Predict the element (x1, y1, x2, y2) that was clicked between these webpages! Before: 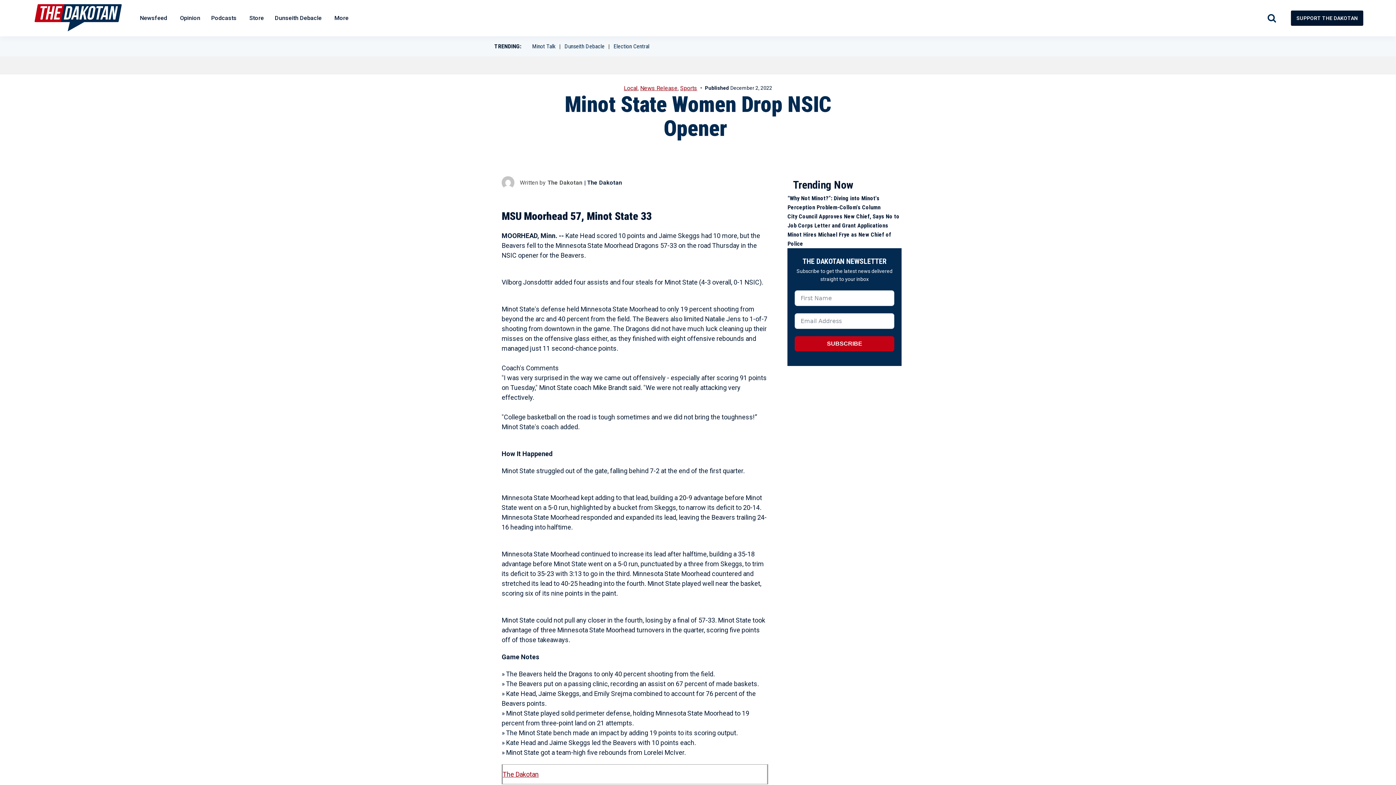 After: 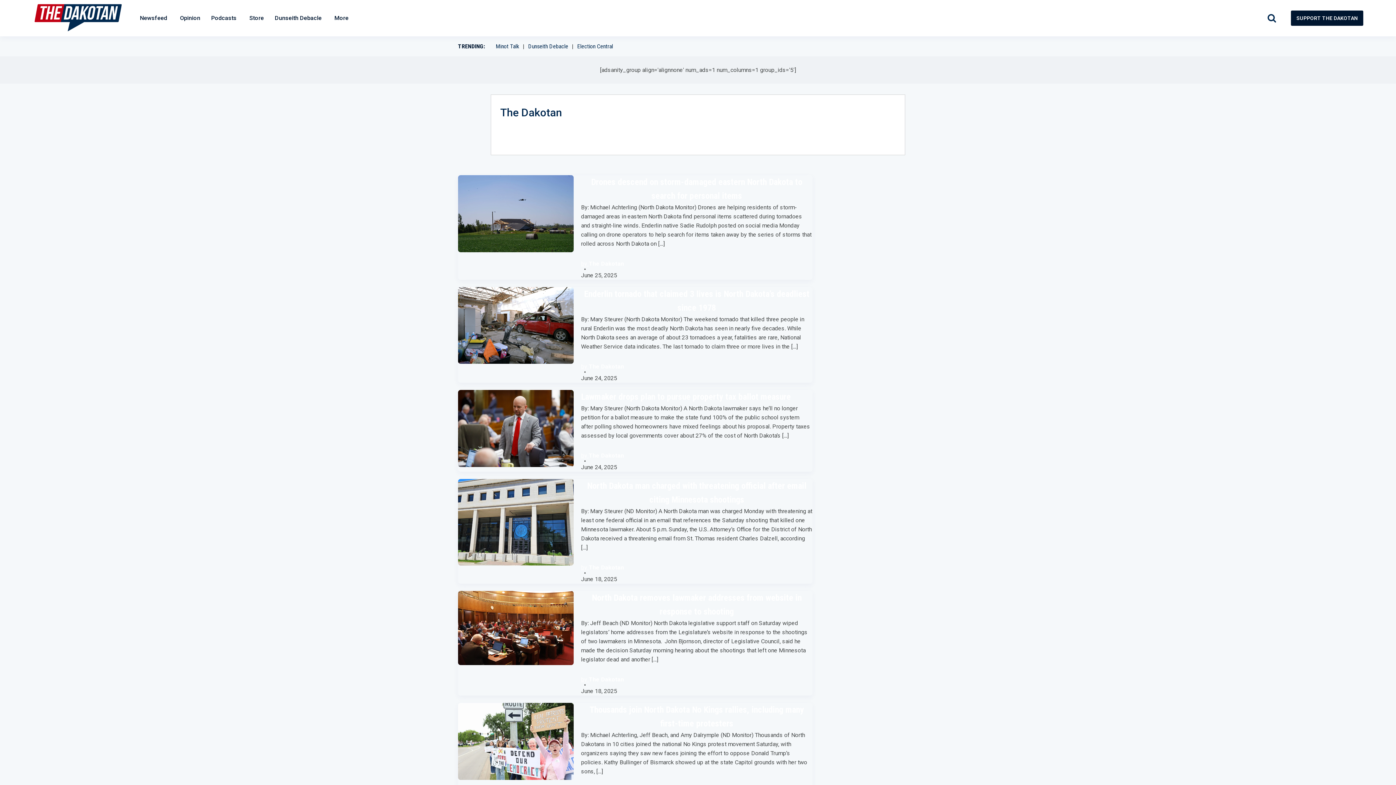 Action: label: The Dakotan bbox: (502, 770, 538, 778)